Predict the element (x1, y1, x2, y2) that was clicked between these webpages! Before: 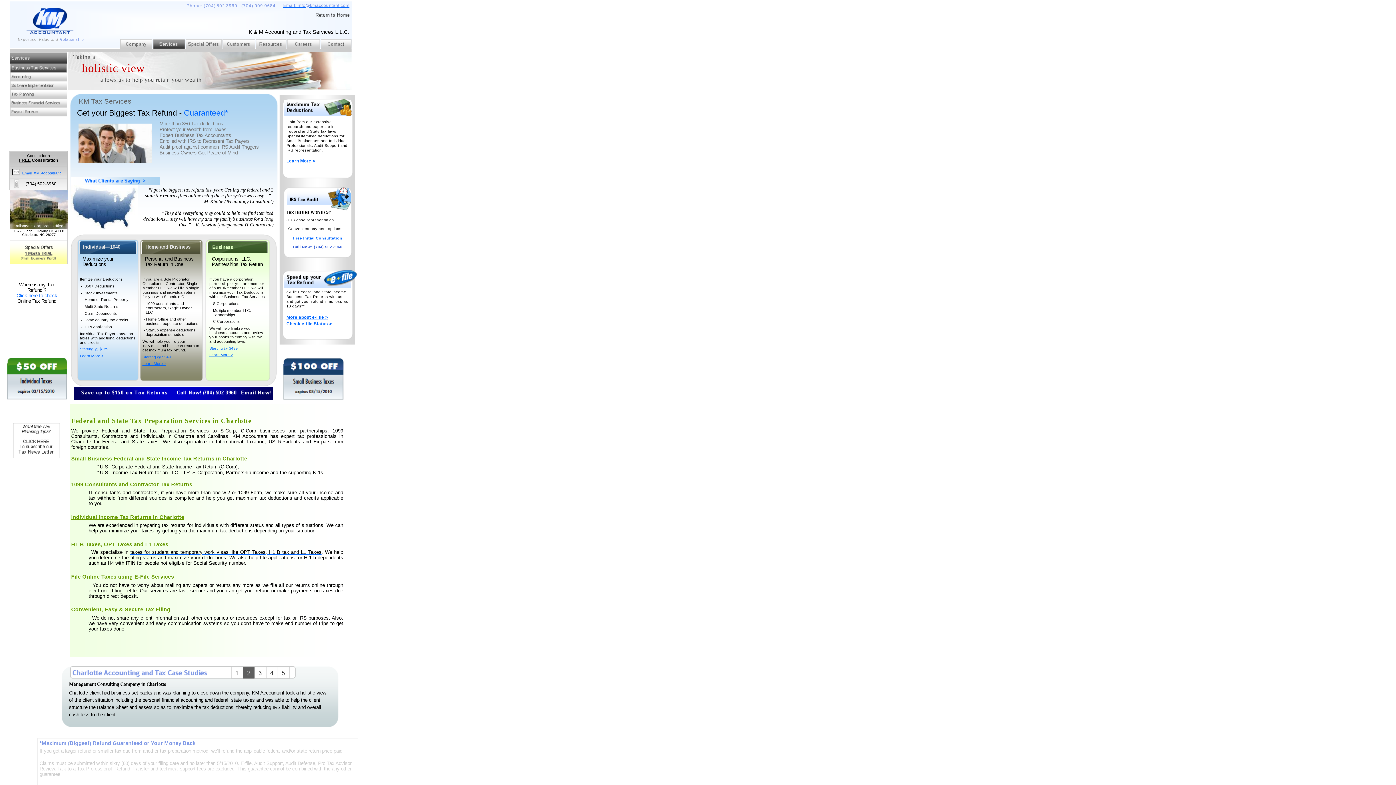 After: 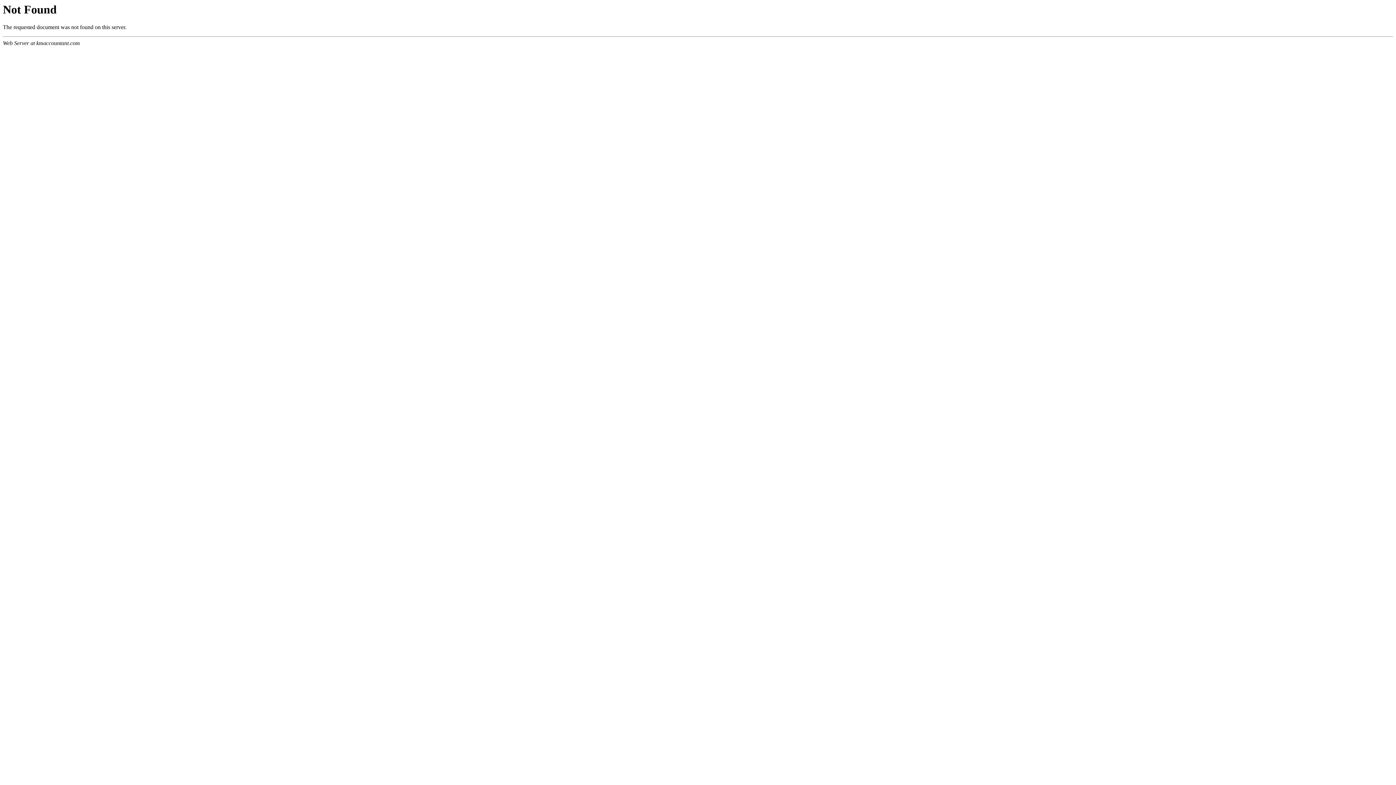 Action: bbox: (69, 672, 293, 678)